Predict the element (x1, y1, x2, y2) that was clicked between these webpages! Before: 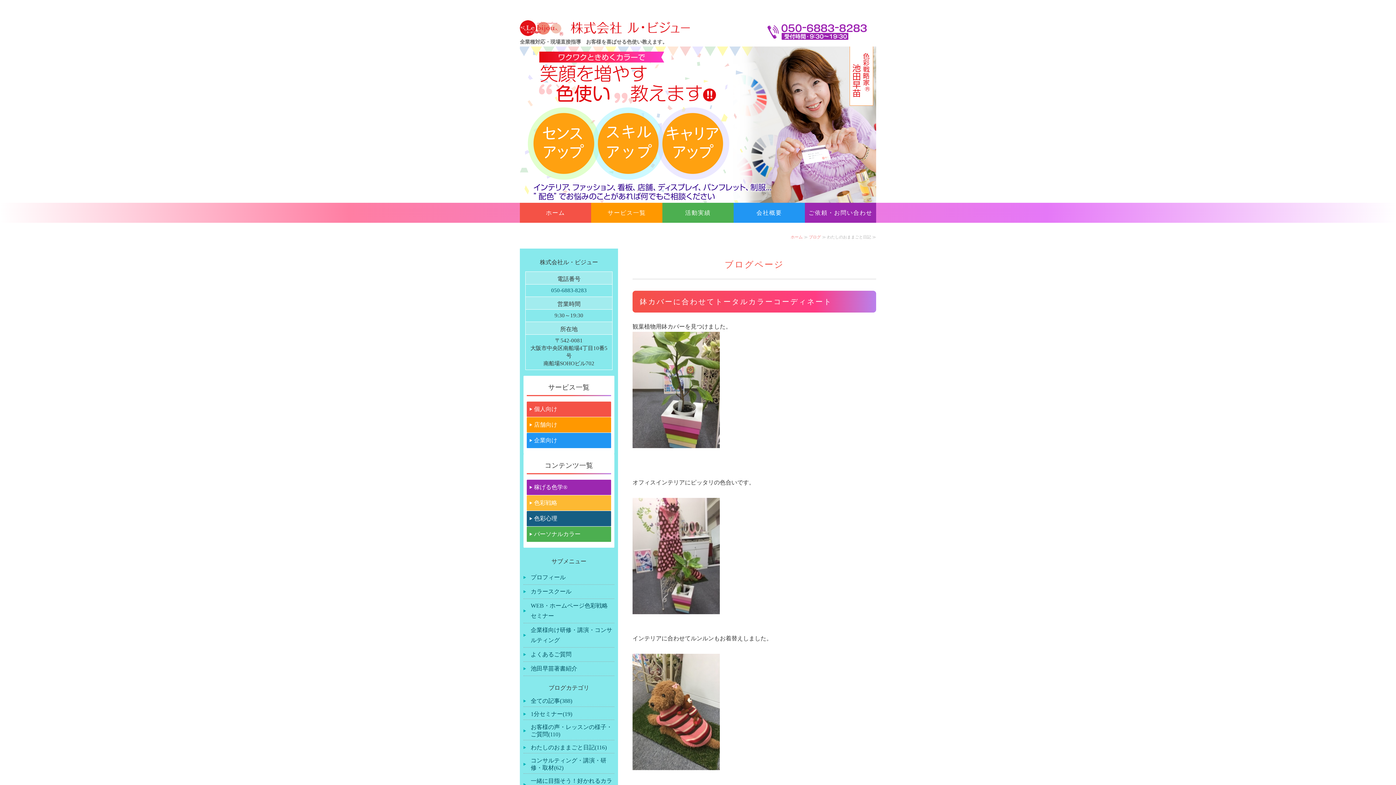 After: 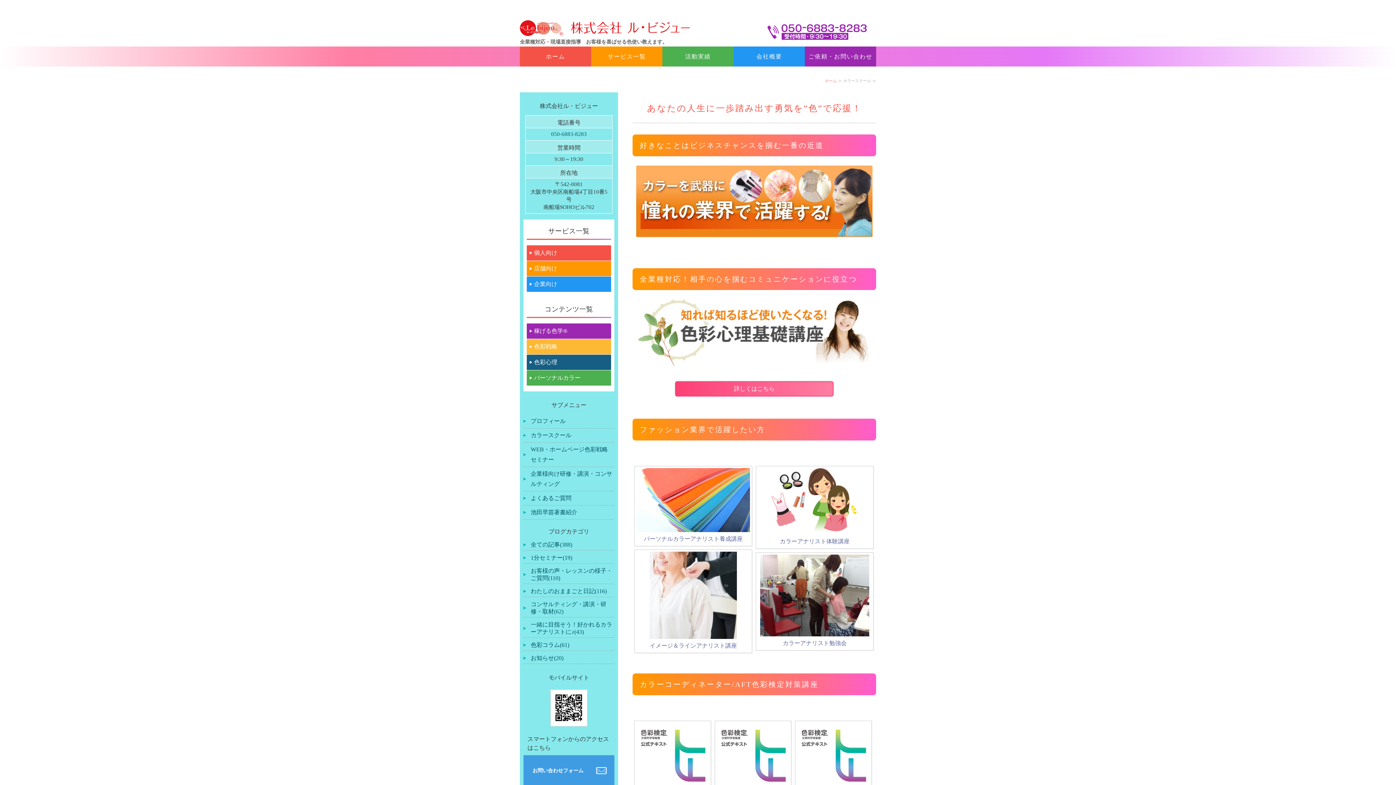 Action: label: カラースクール bbox: (523, 584, 614, 599)